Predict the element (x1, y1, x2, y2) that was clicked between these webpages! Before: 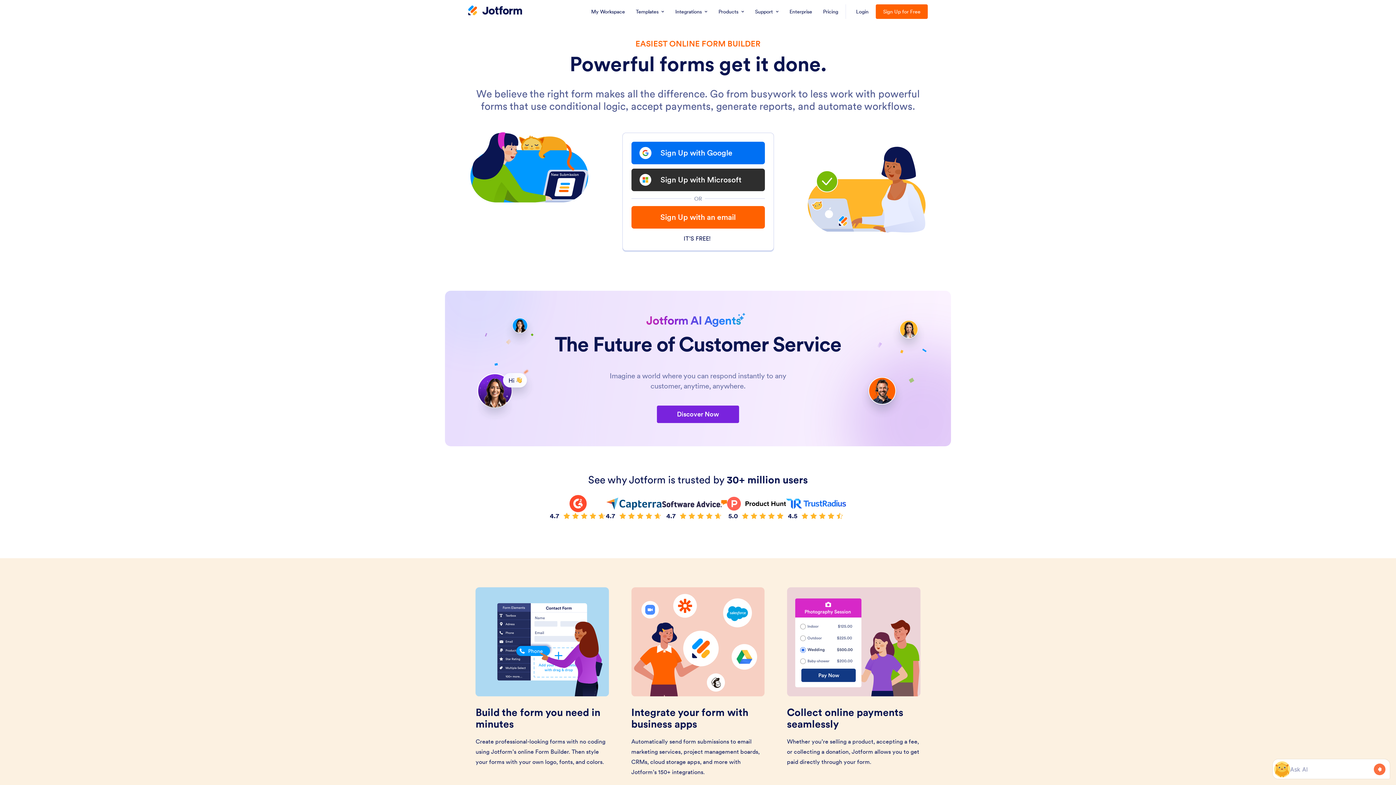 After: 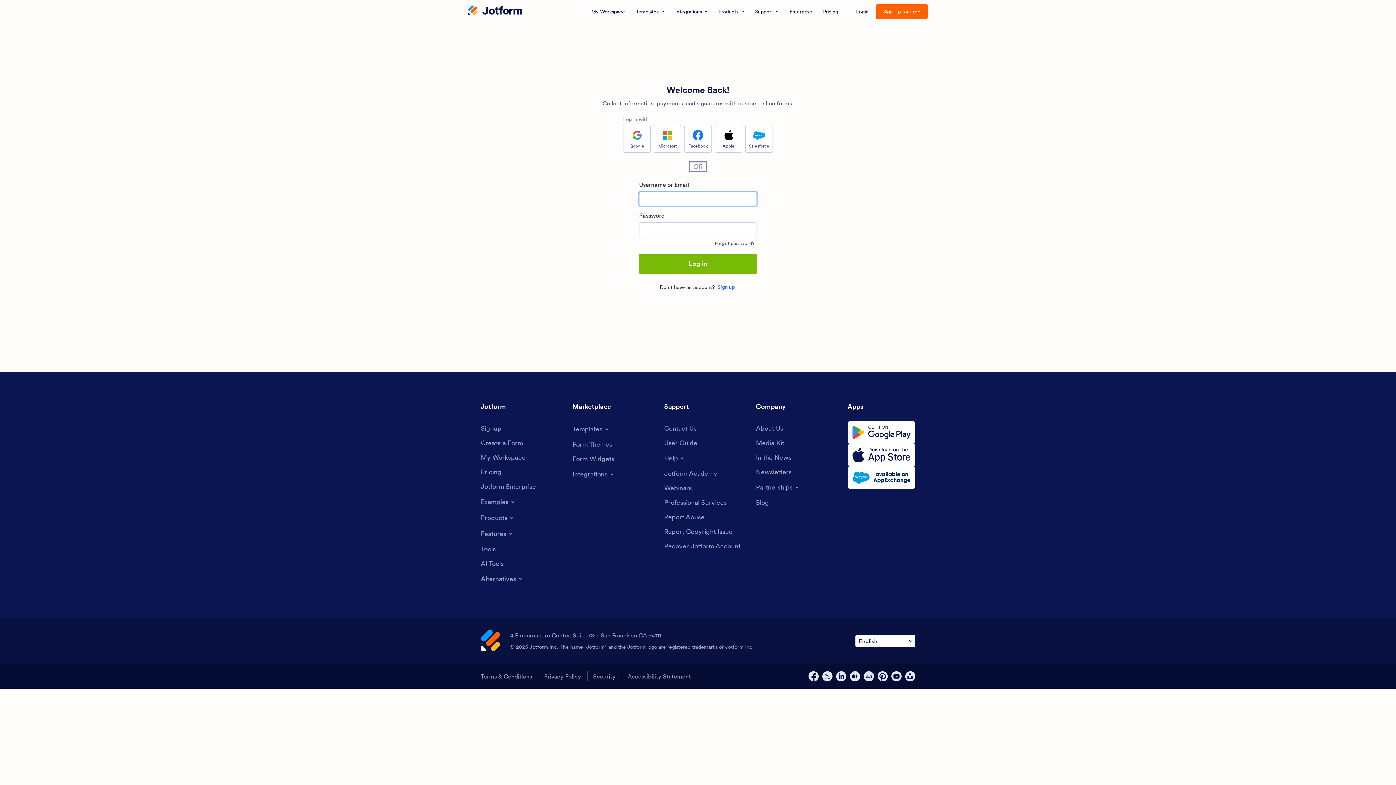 Action: bbox: (849, 0, 876, 23) label: Login